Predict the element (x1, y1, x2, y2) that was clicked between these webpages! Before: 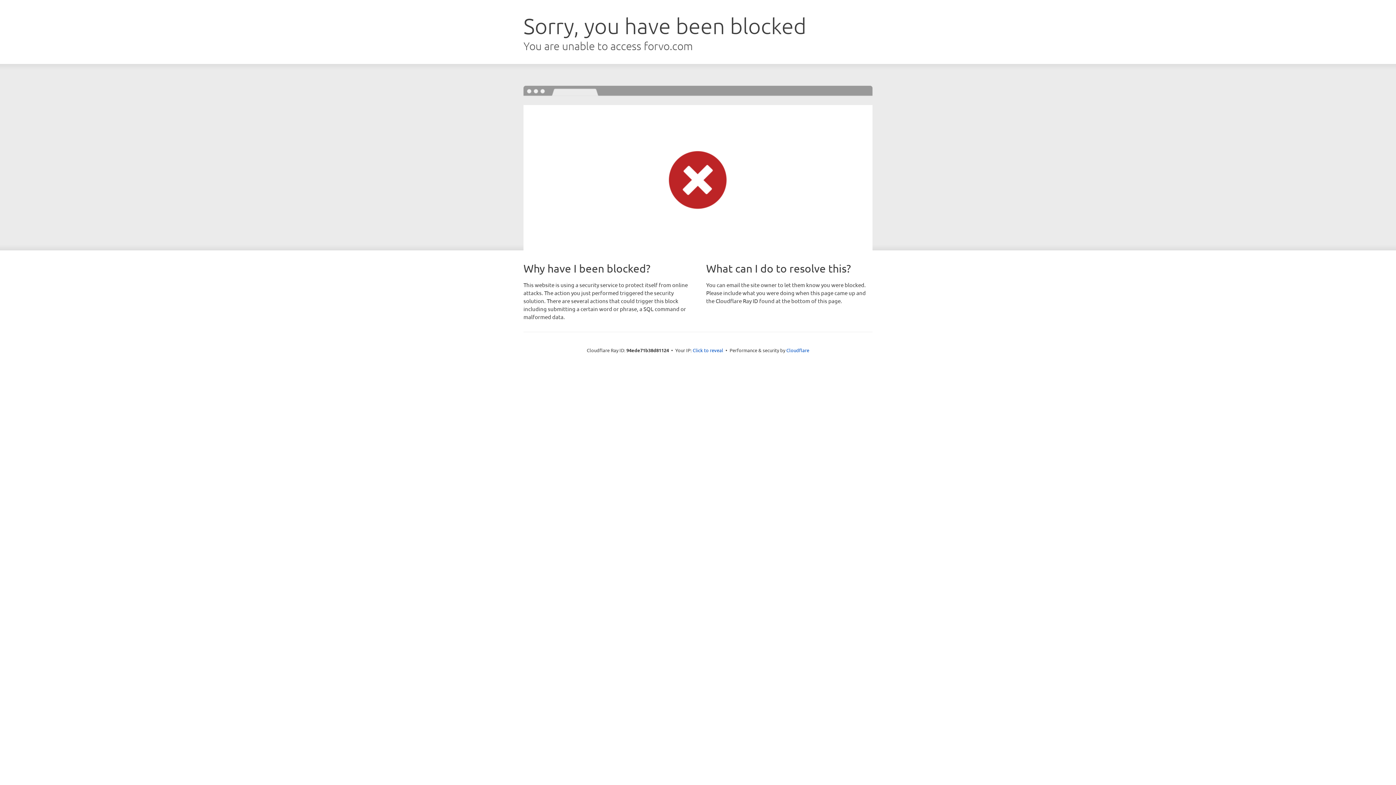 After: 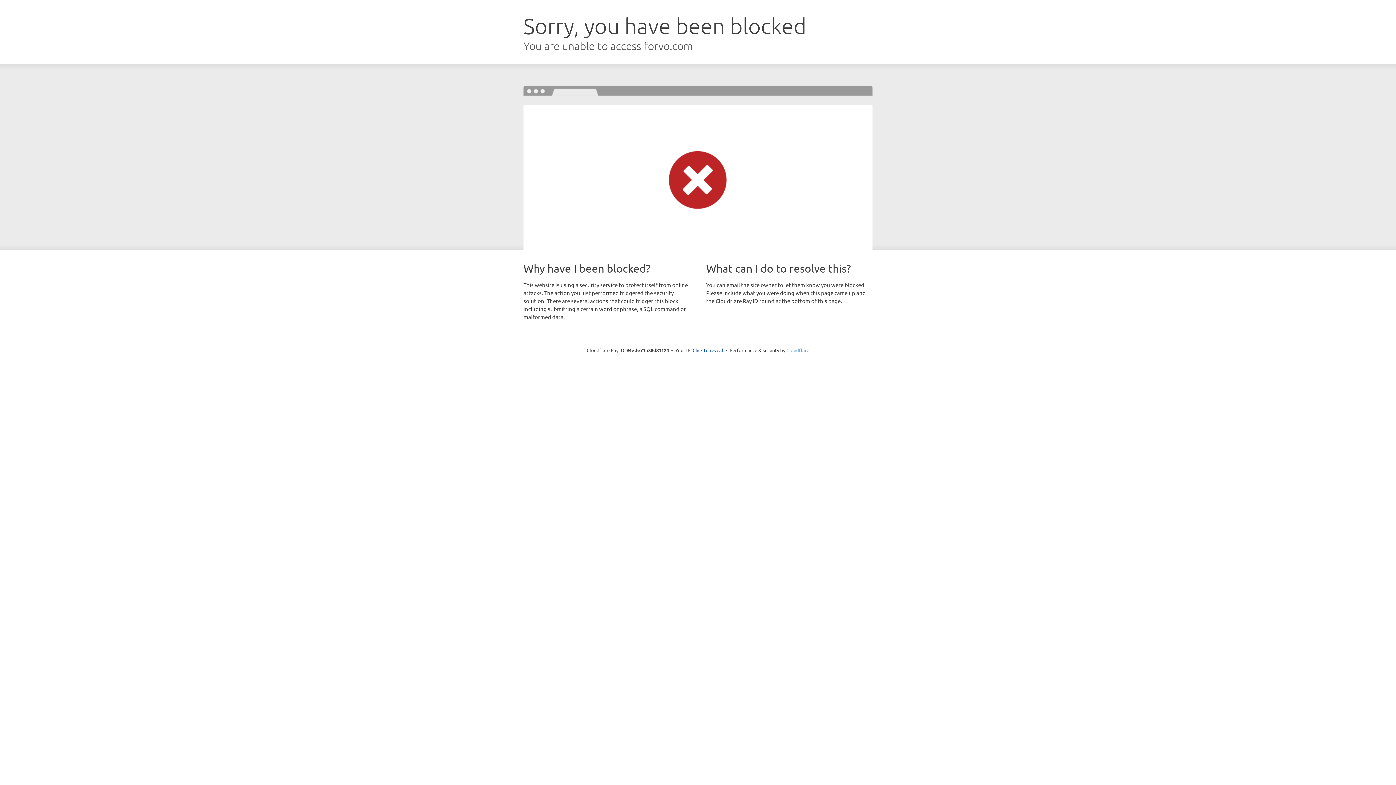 Action: bbox: (786, 347, 809, 353) label: Cloudflare